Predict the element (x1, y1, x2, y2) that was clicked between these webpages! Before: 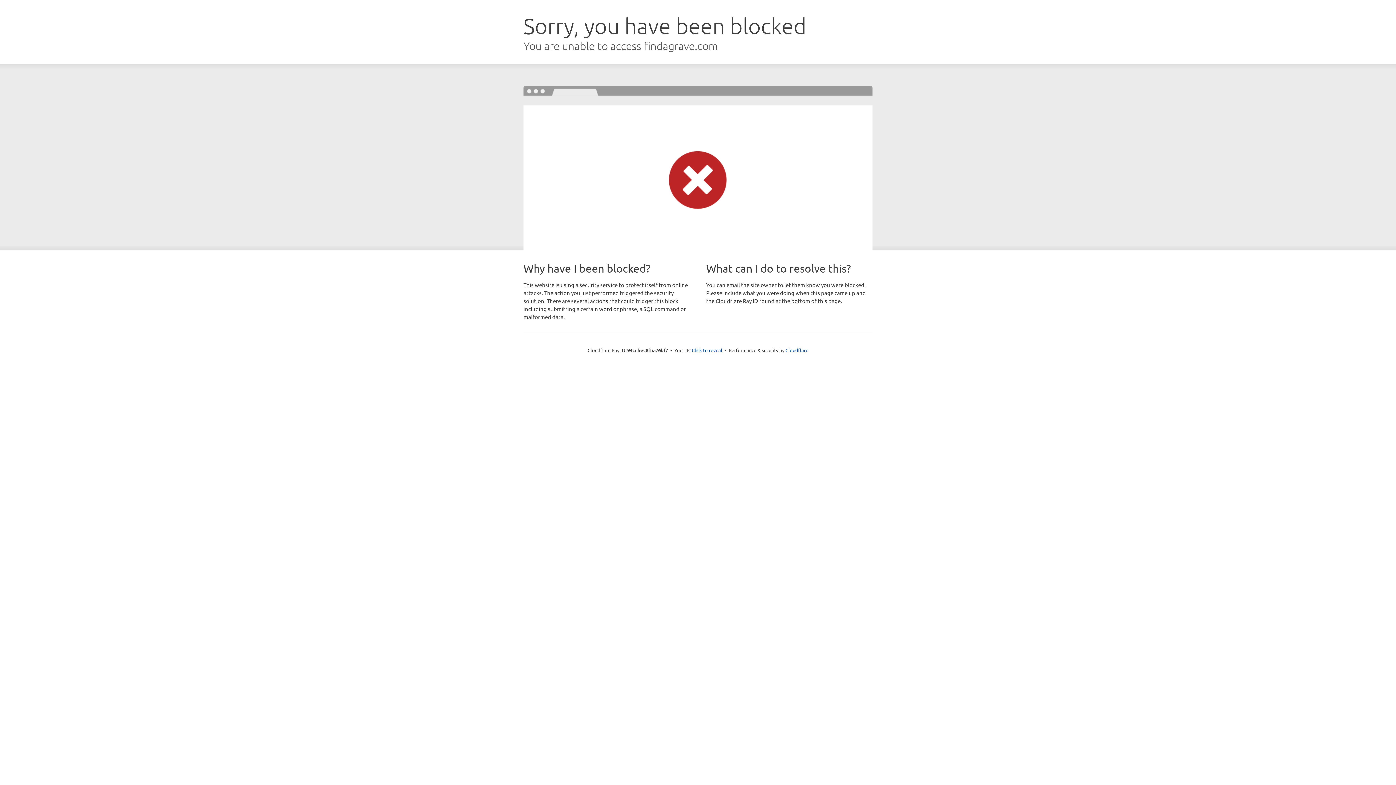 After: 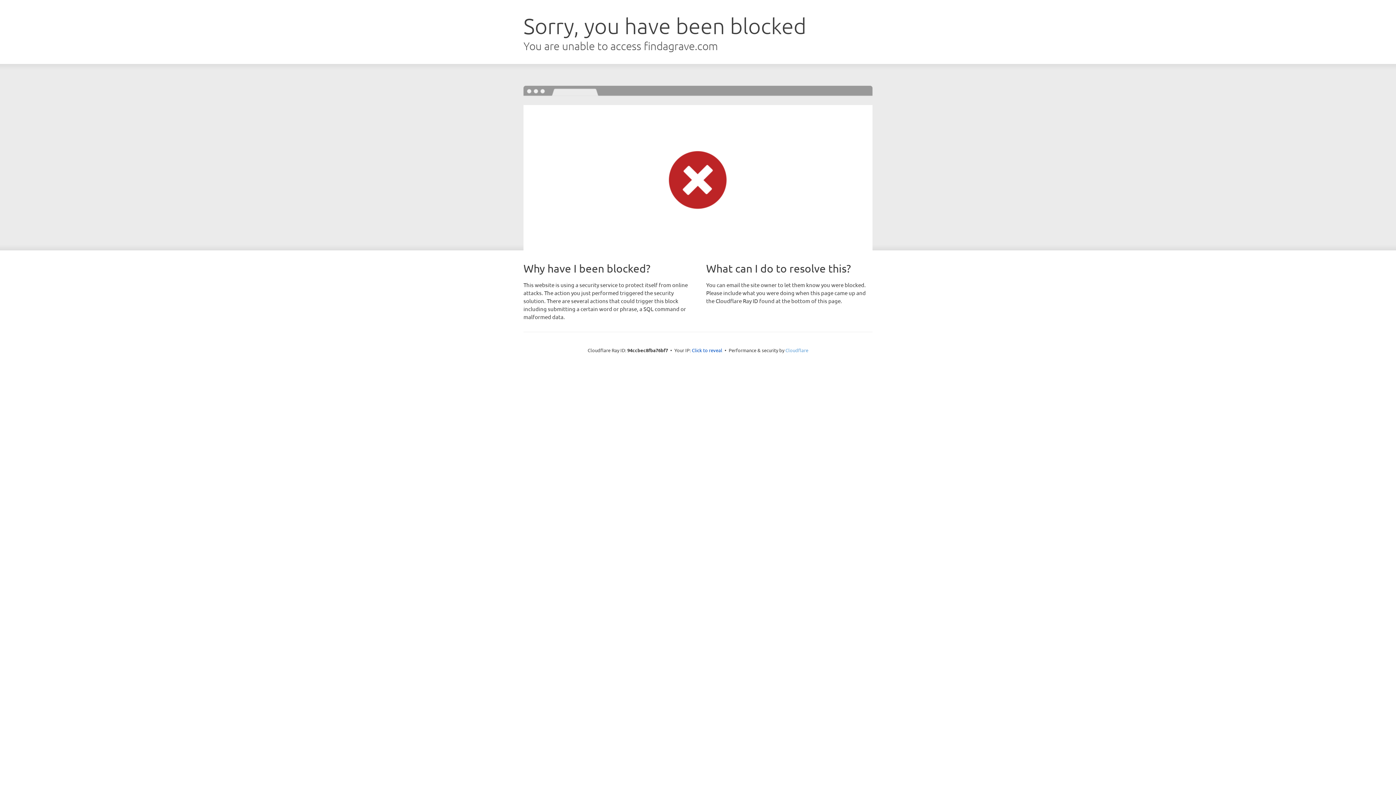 Action: label: Cloudflare bbox: (785, 347, 808, 353)